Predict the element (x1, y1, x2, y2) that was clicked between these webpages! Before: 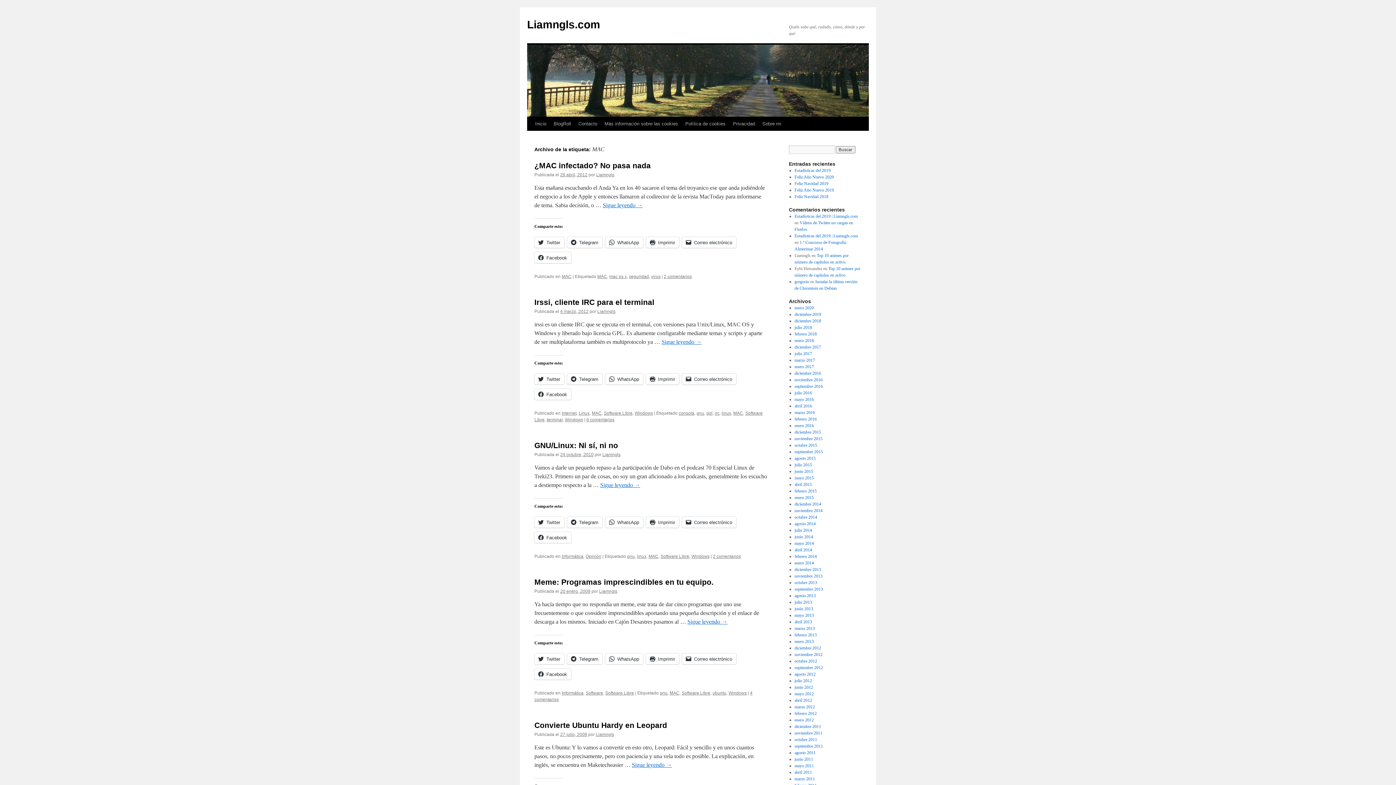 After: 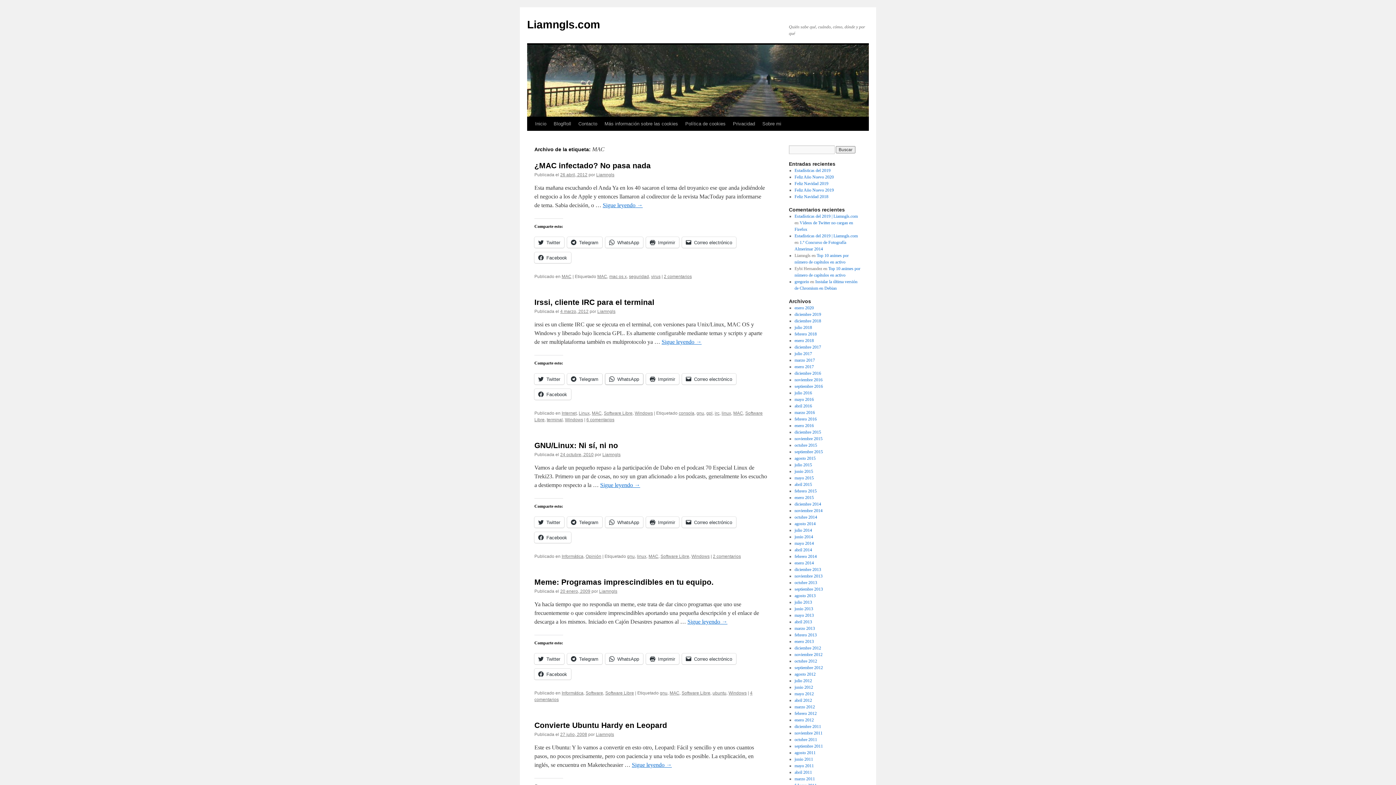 Action: bbox: (605, 373, 643, 384) label: WhatsApp